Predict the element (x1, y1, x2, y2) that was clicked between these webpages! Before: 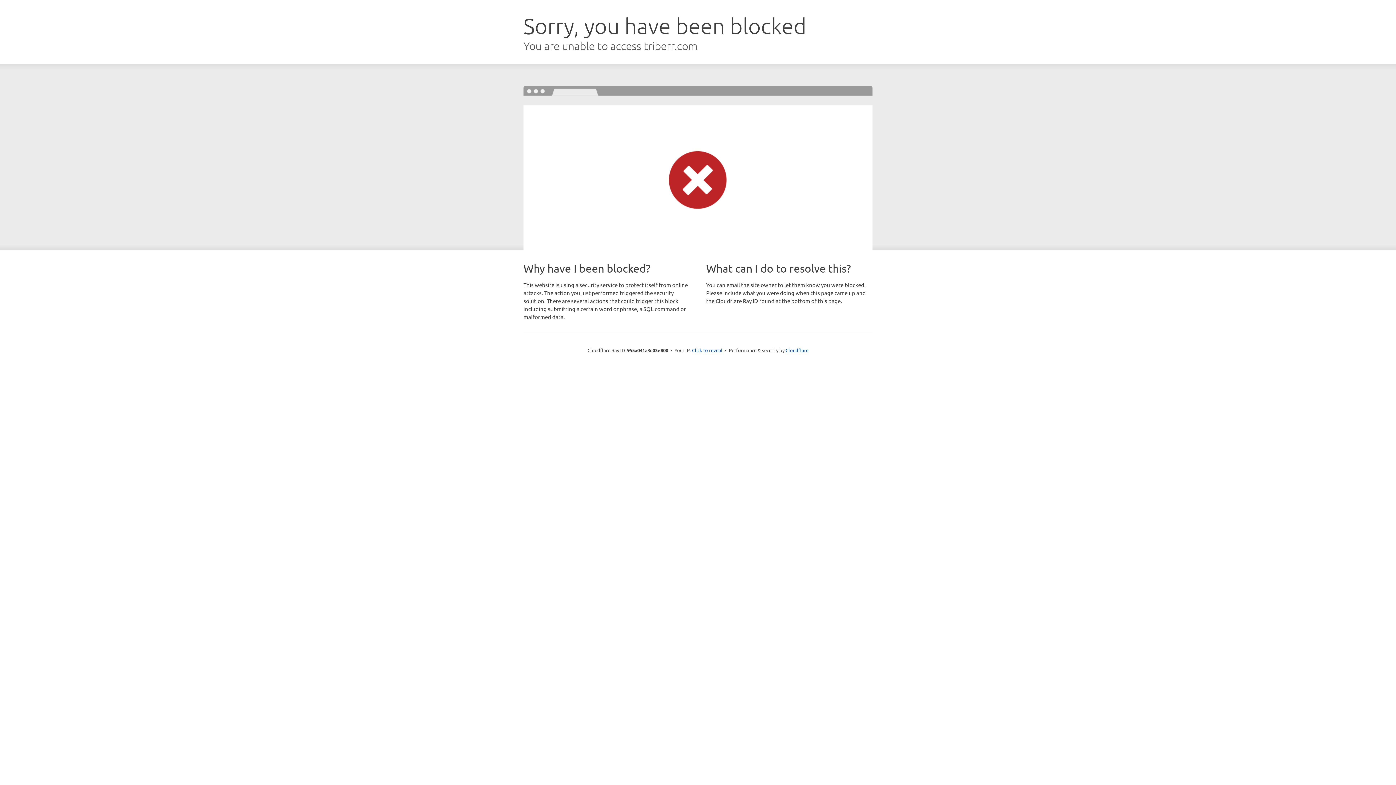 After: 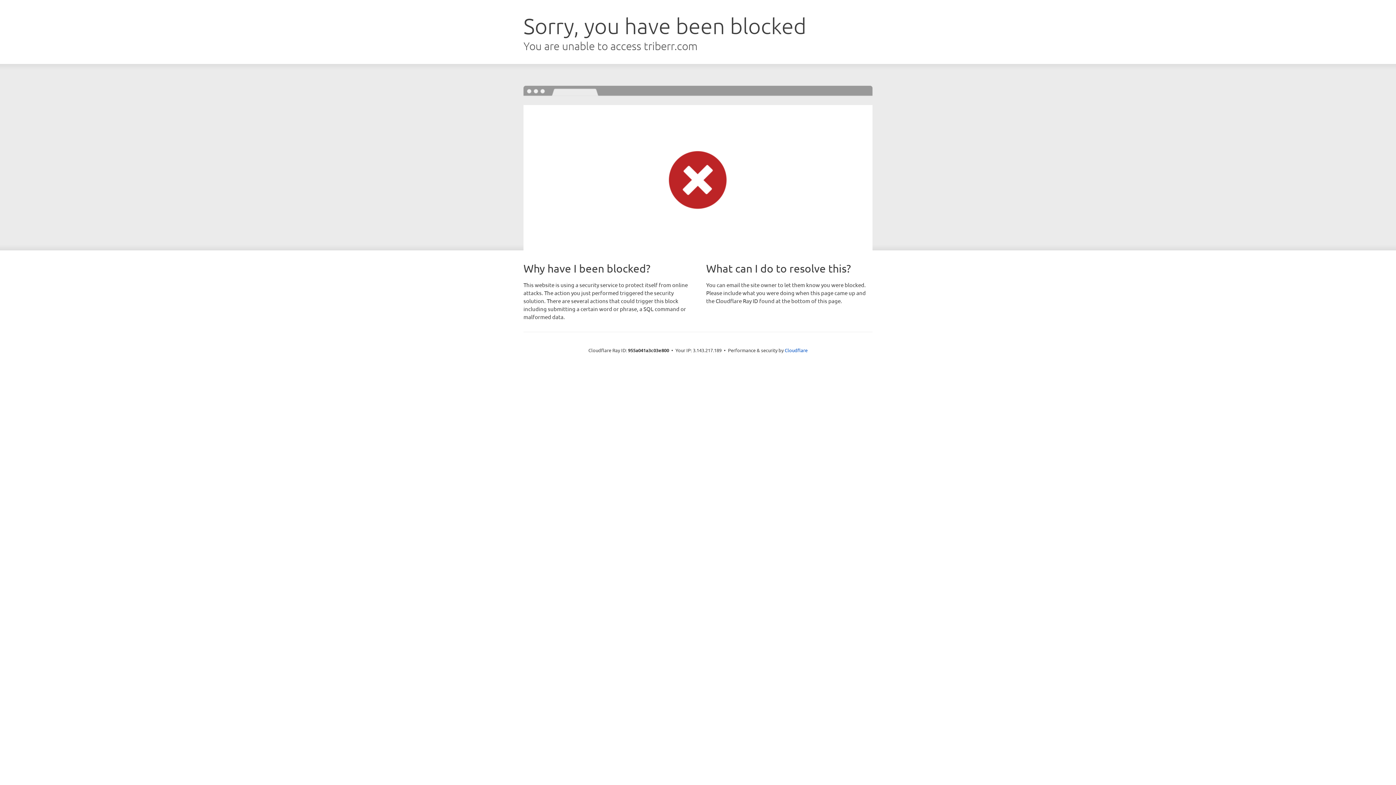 Action: bbox: (692, 346, 722, 353) label: Click to reveal